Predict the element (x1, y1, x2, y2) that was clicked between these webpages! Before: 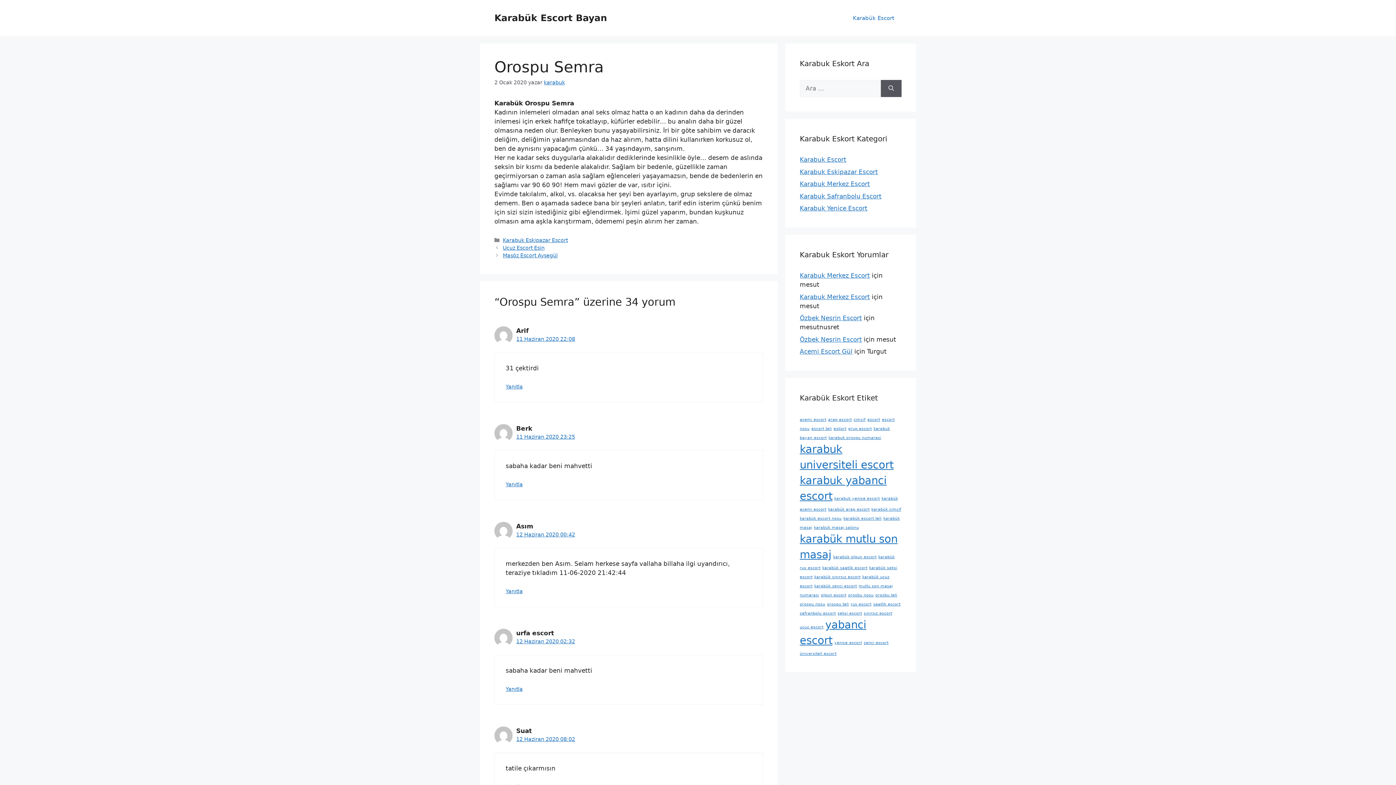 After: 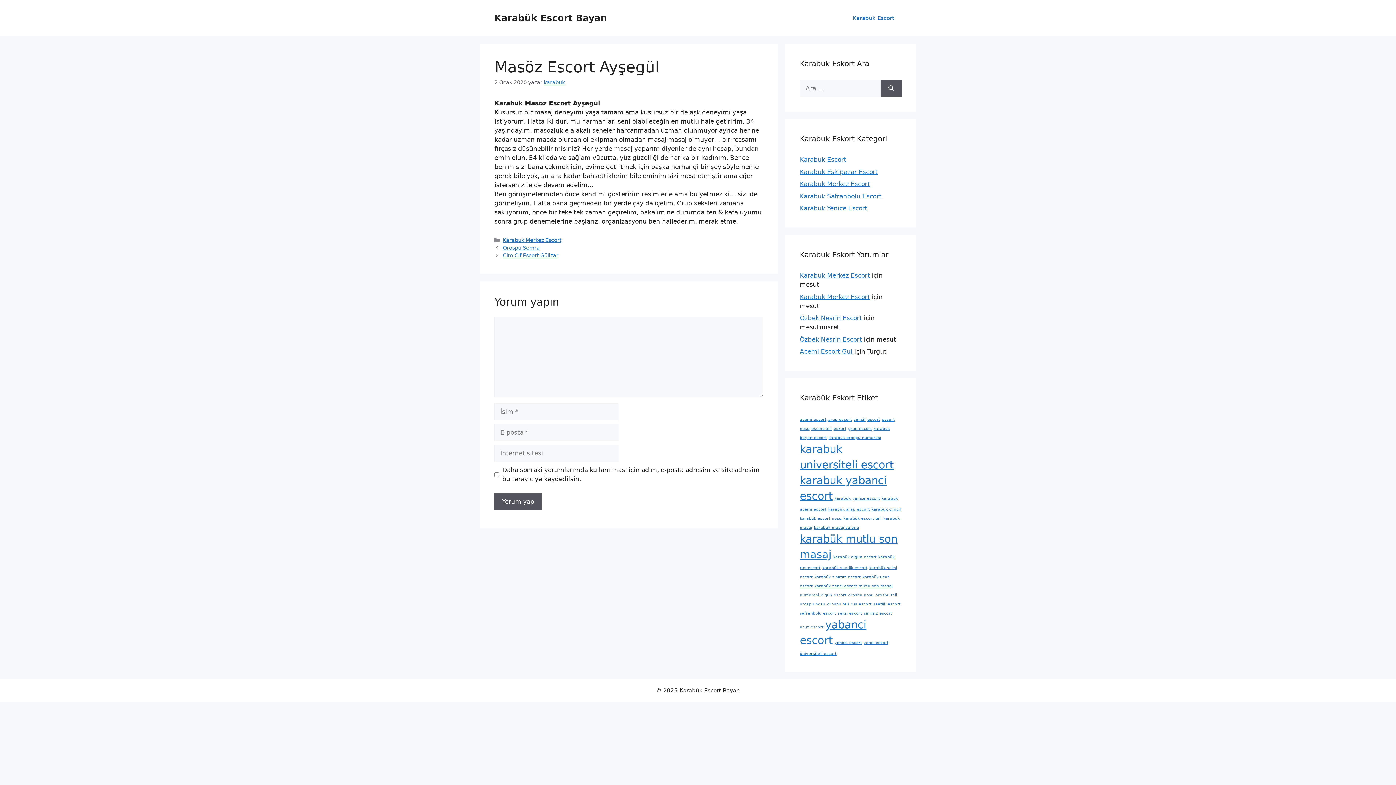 Action: bbox: (502, 252, 557, 258) label: Masöz Escort Ayşegül